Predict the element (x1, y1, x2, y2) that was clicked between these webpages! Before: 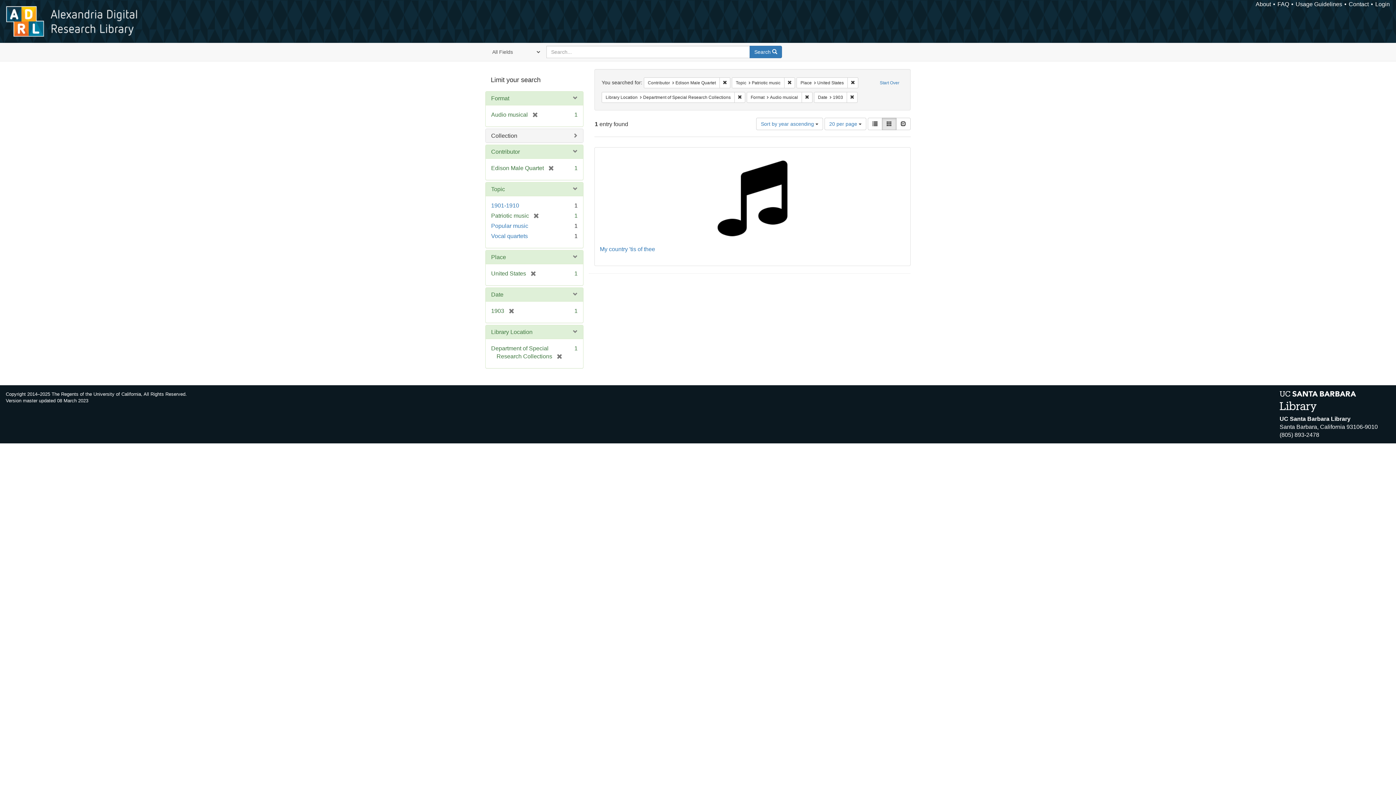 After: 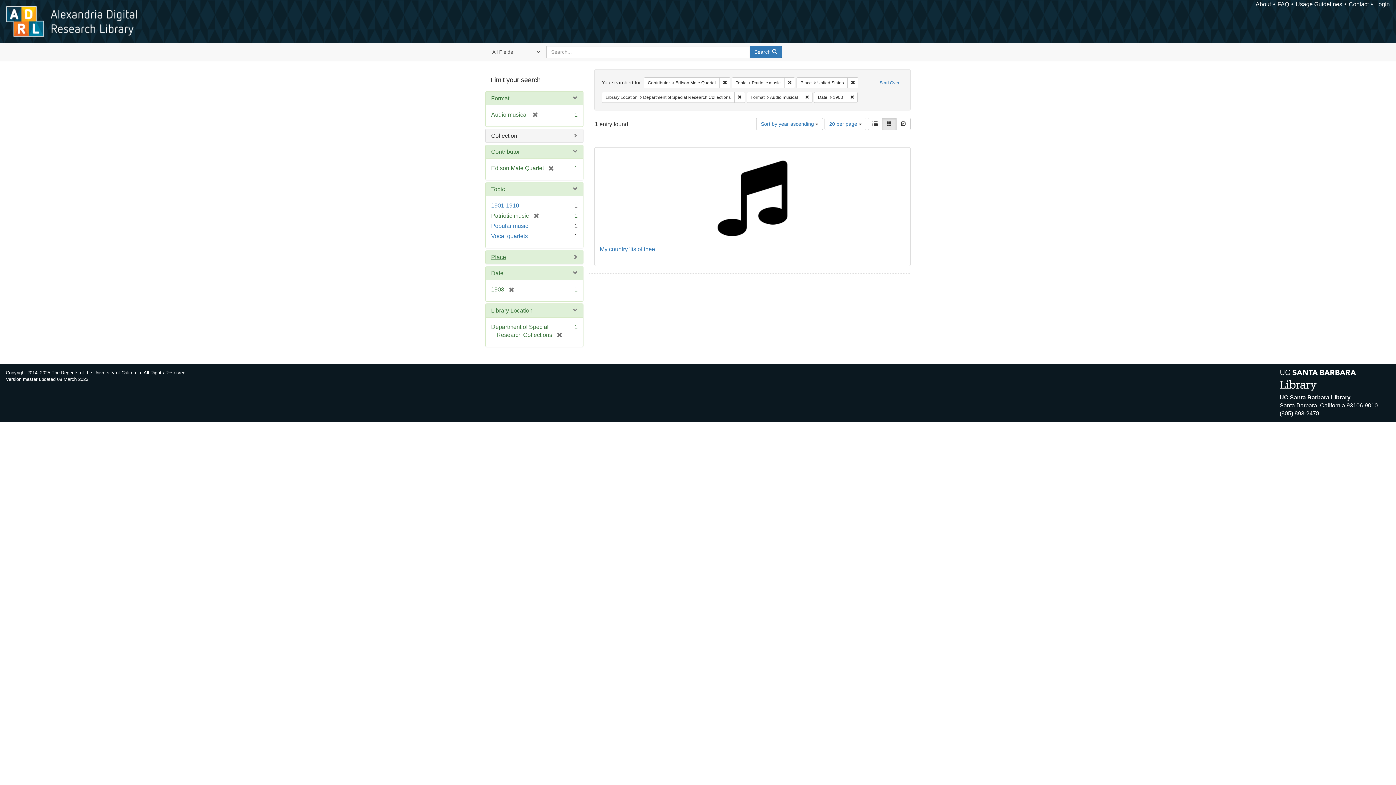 Action: label: Place bbox: (491, 254, 506, 260)